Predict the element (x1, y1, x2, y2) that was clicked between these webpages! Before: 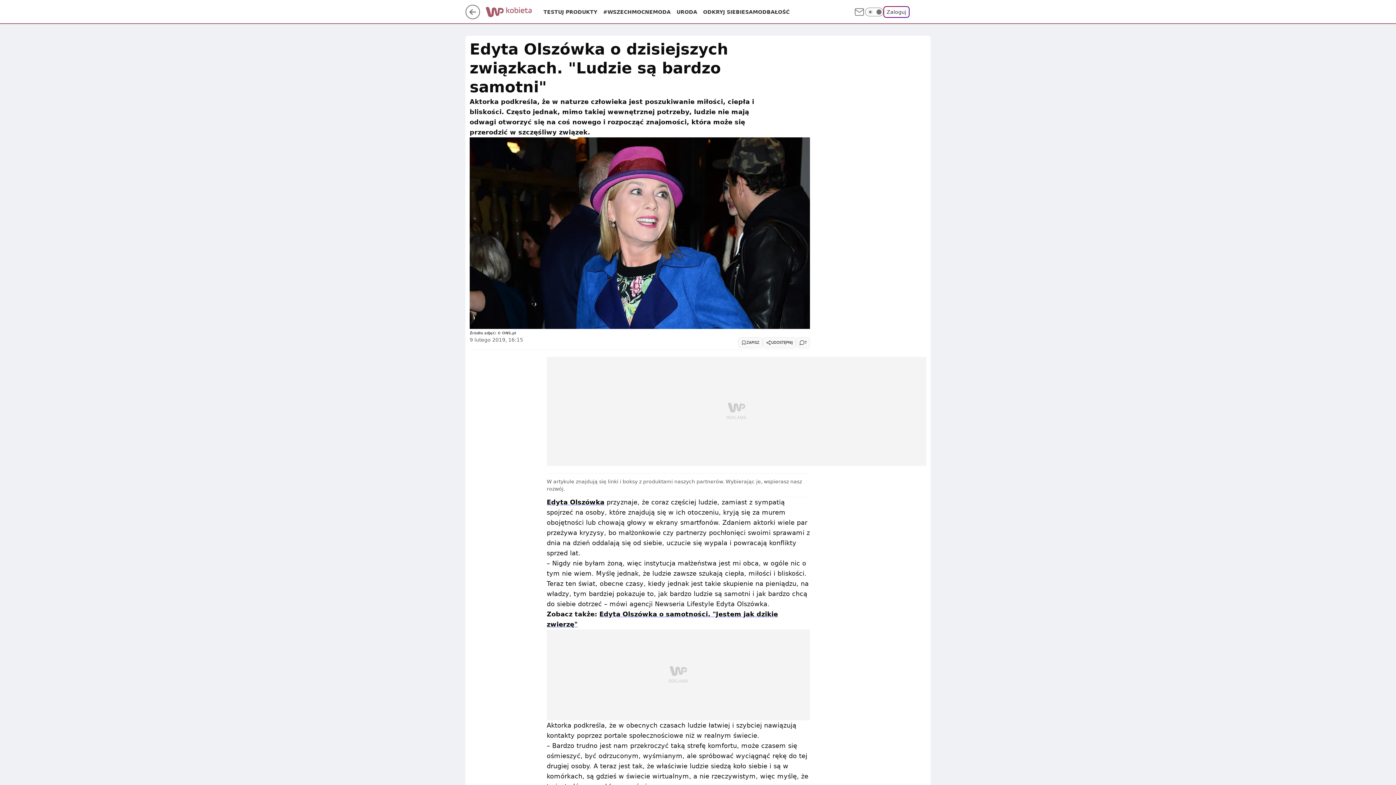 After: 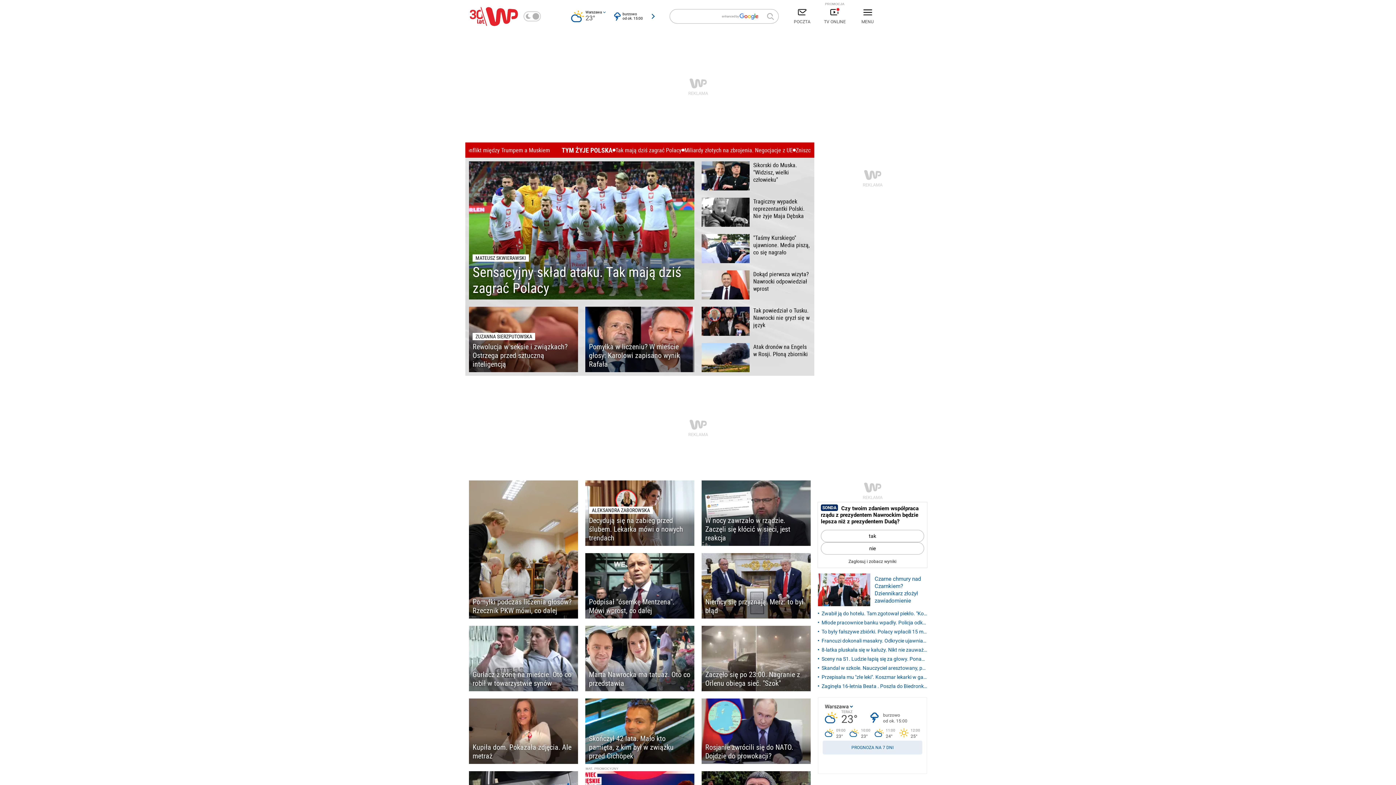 Action: bbox: (485, 6, 507, 19)